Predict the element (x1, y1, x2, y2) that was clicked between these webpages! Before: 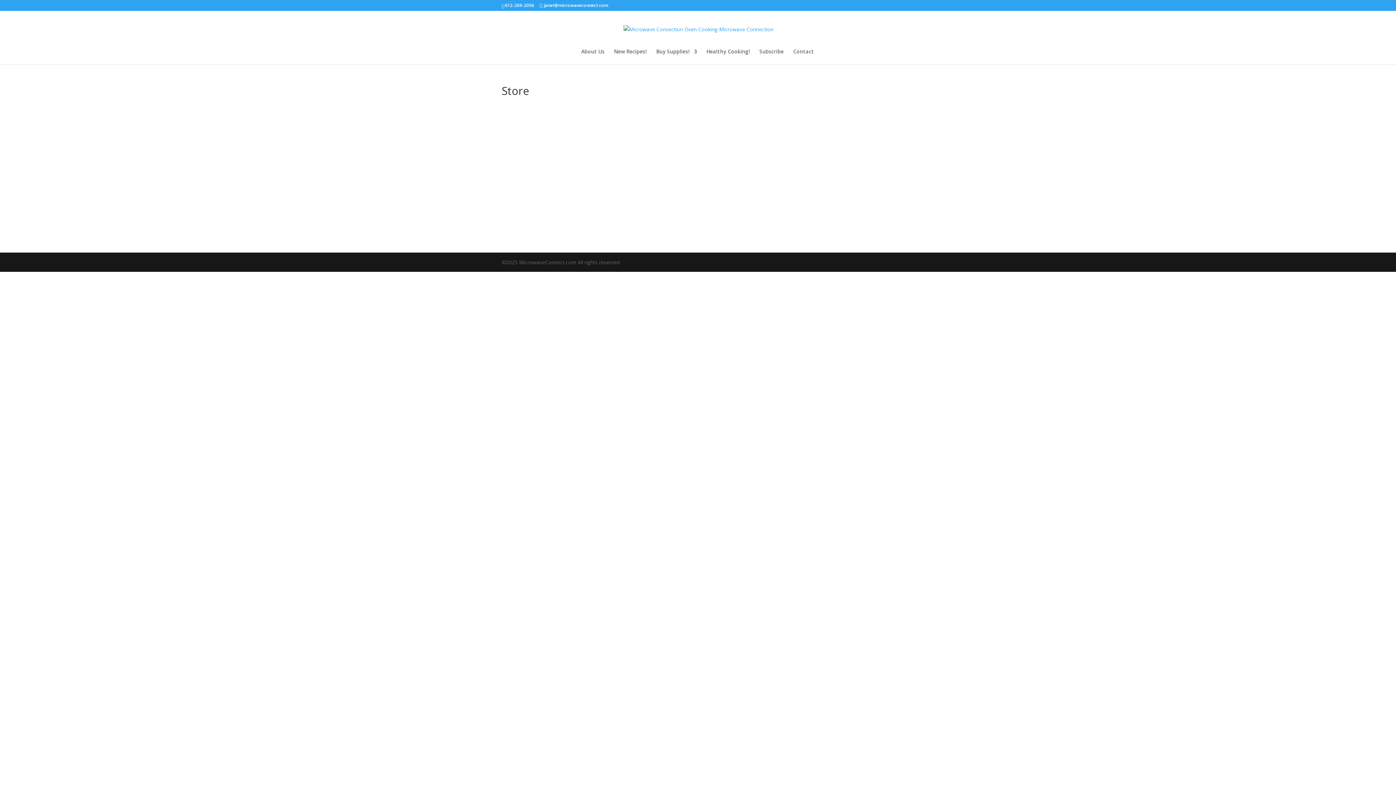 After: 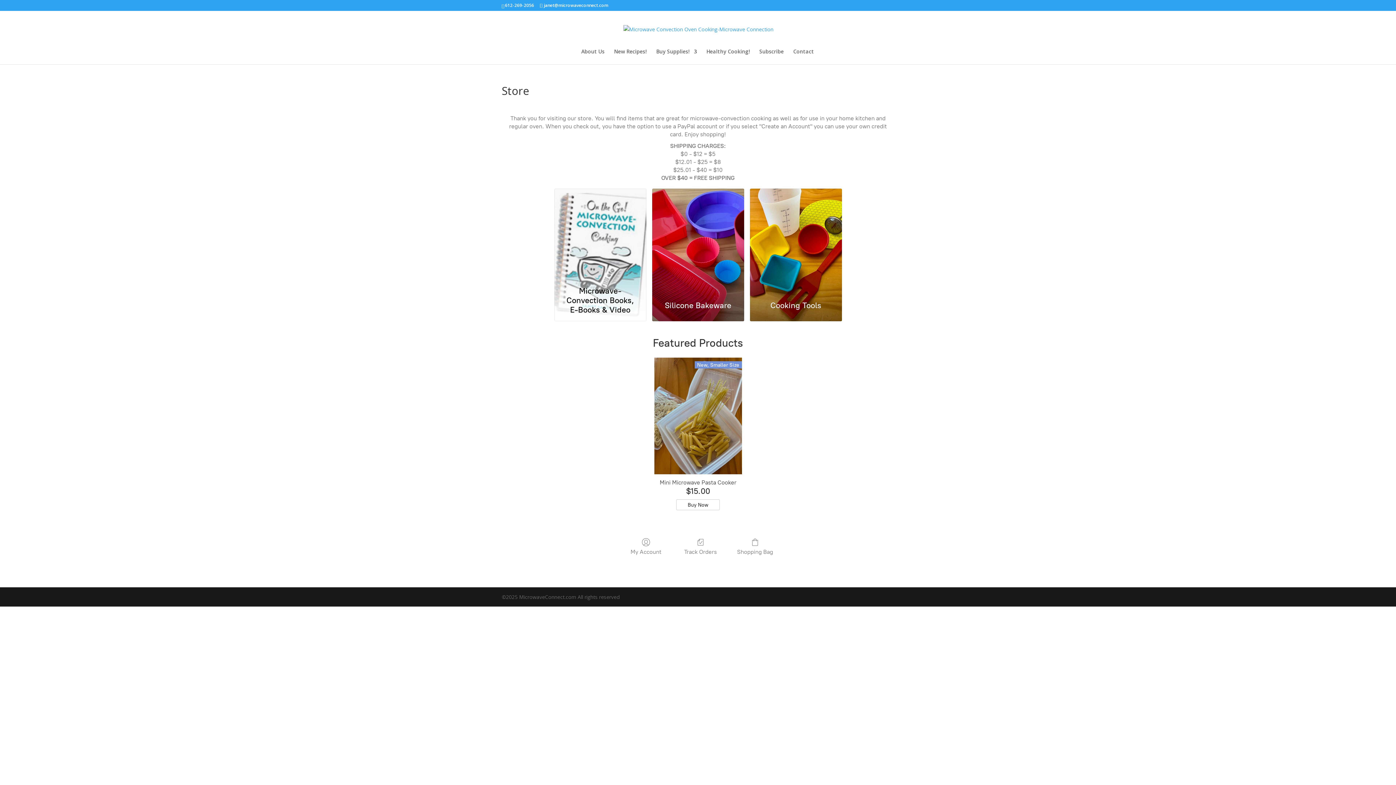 Action: bbox: (656, 49, 697, 64) label: Buy Supplies!